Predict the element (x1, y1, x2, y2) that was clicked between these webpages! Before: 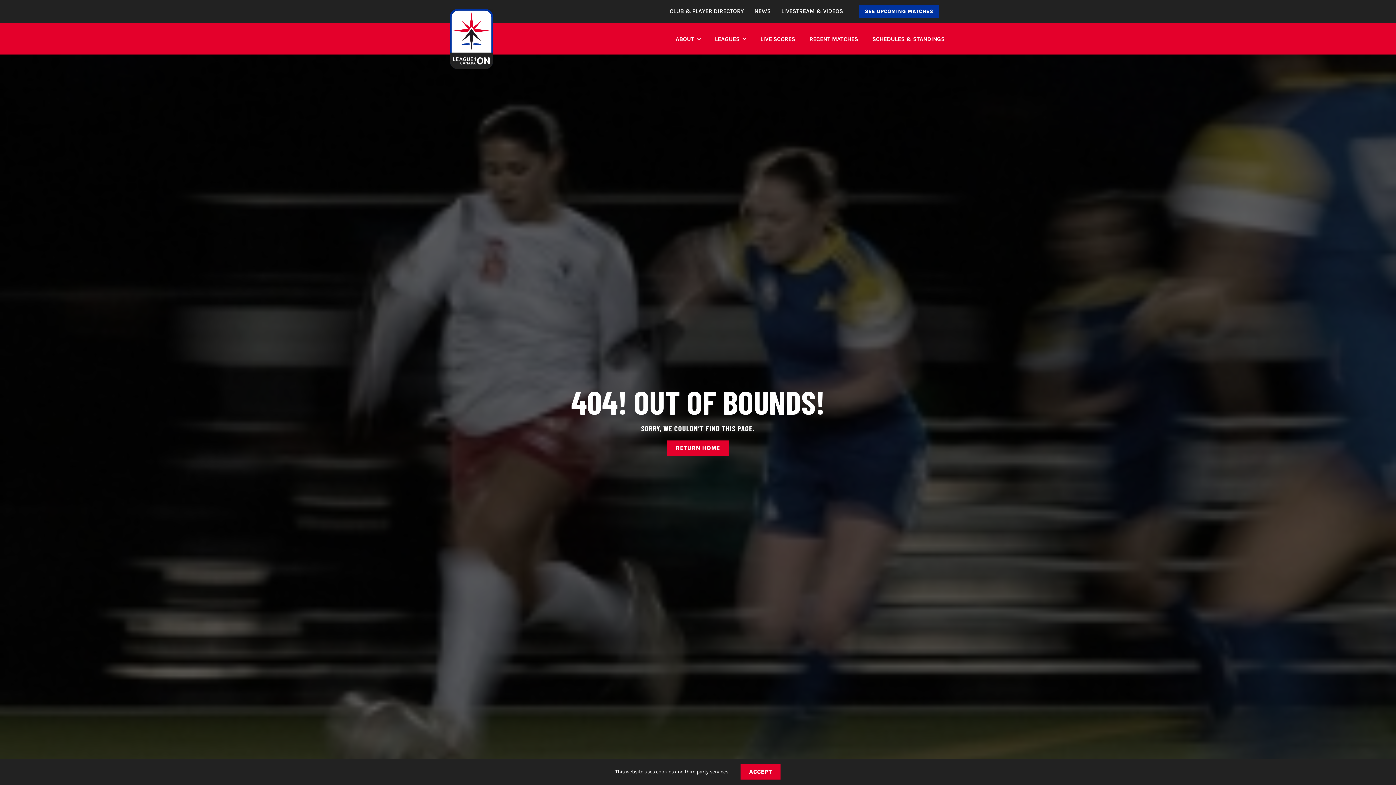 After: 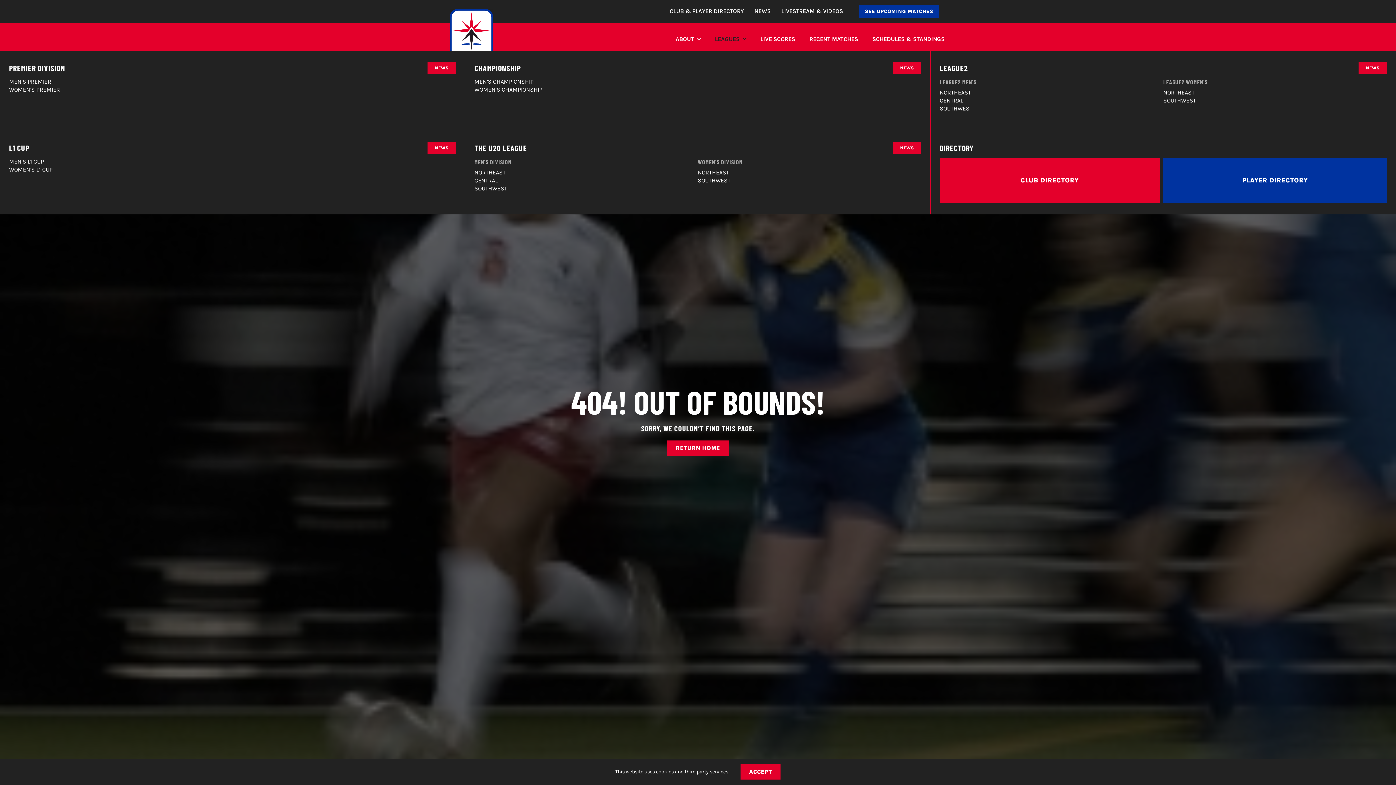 Action: bbox: (715, 28, 746, 51) label: LEAGUES